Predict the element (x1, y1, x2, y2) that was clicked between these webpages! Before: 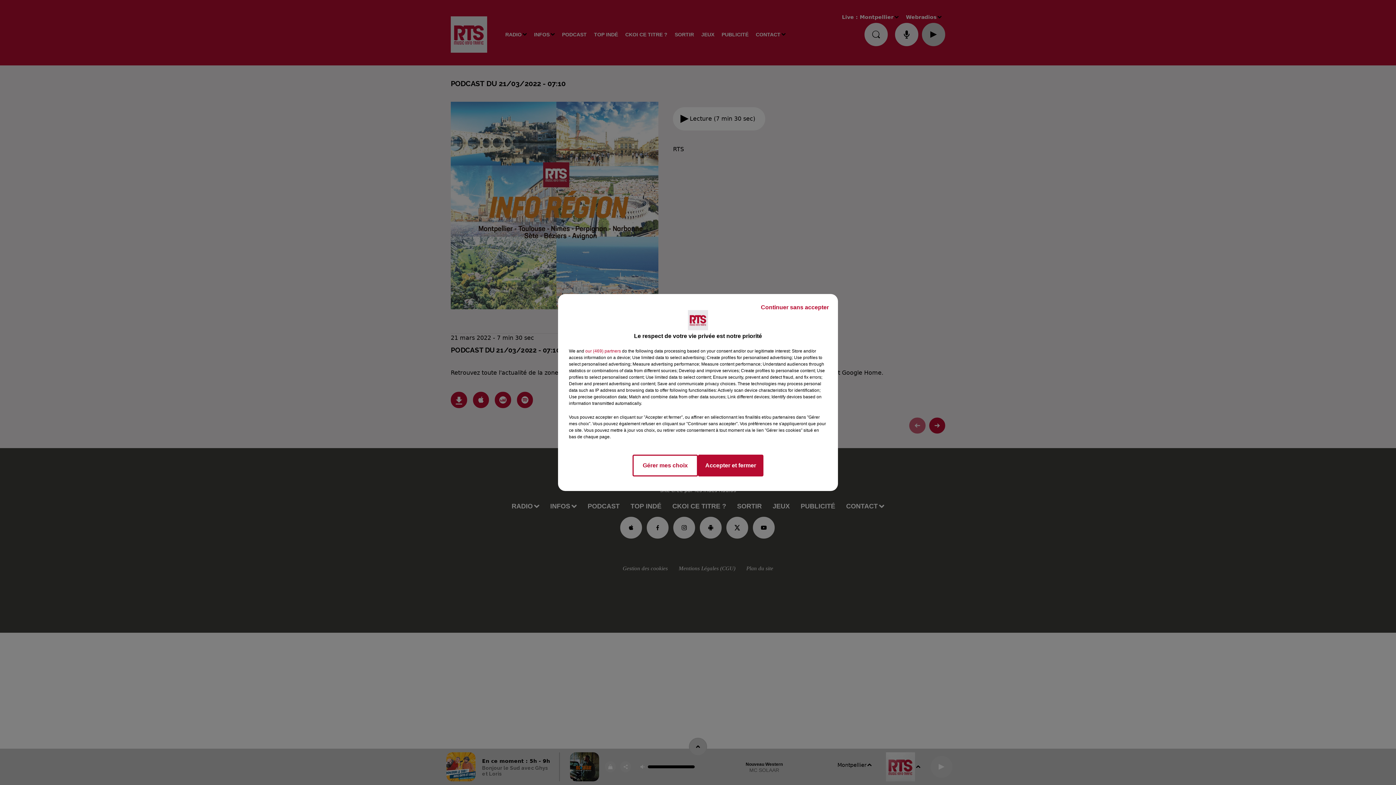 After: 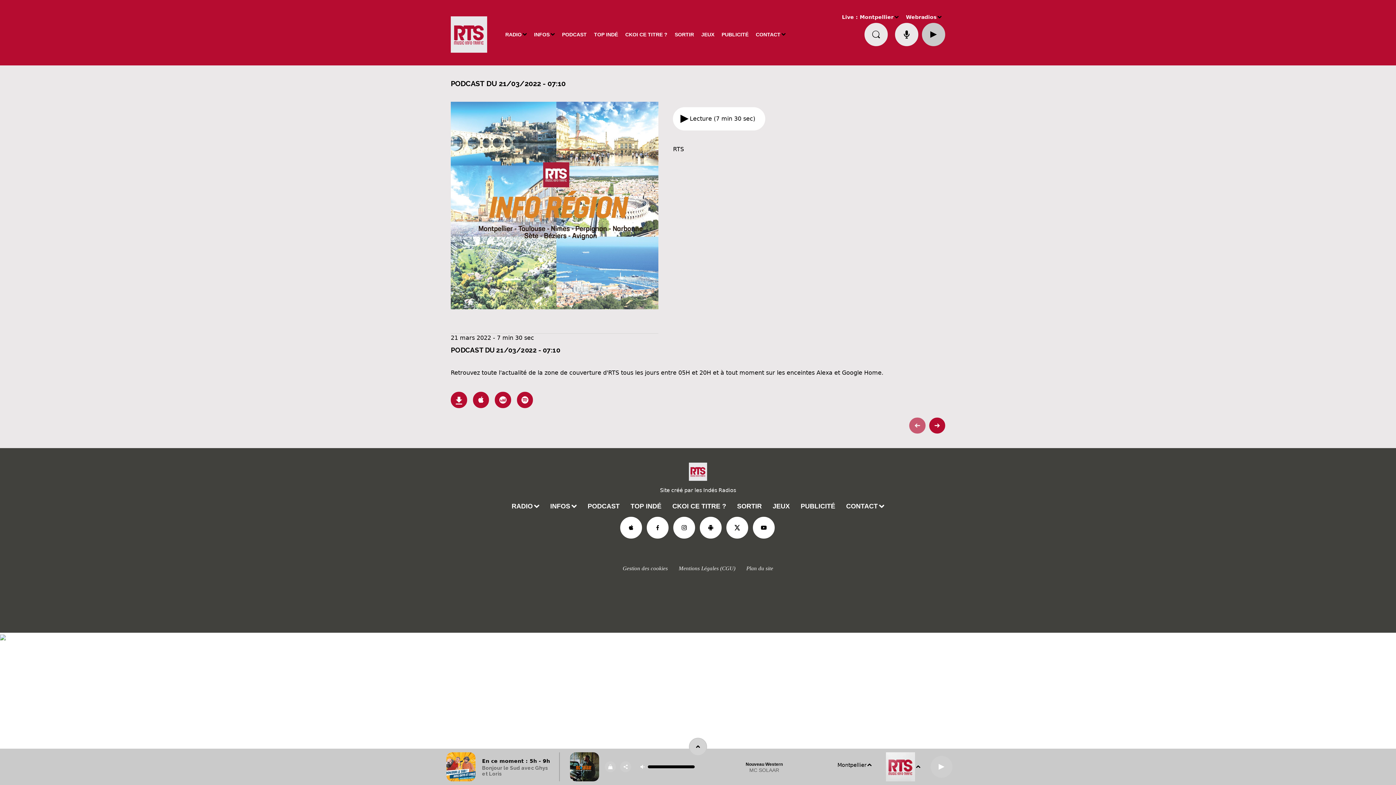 Action: label: Accepter et fermer bbox: (698, 454, 763, 476)